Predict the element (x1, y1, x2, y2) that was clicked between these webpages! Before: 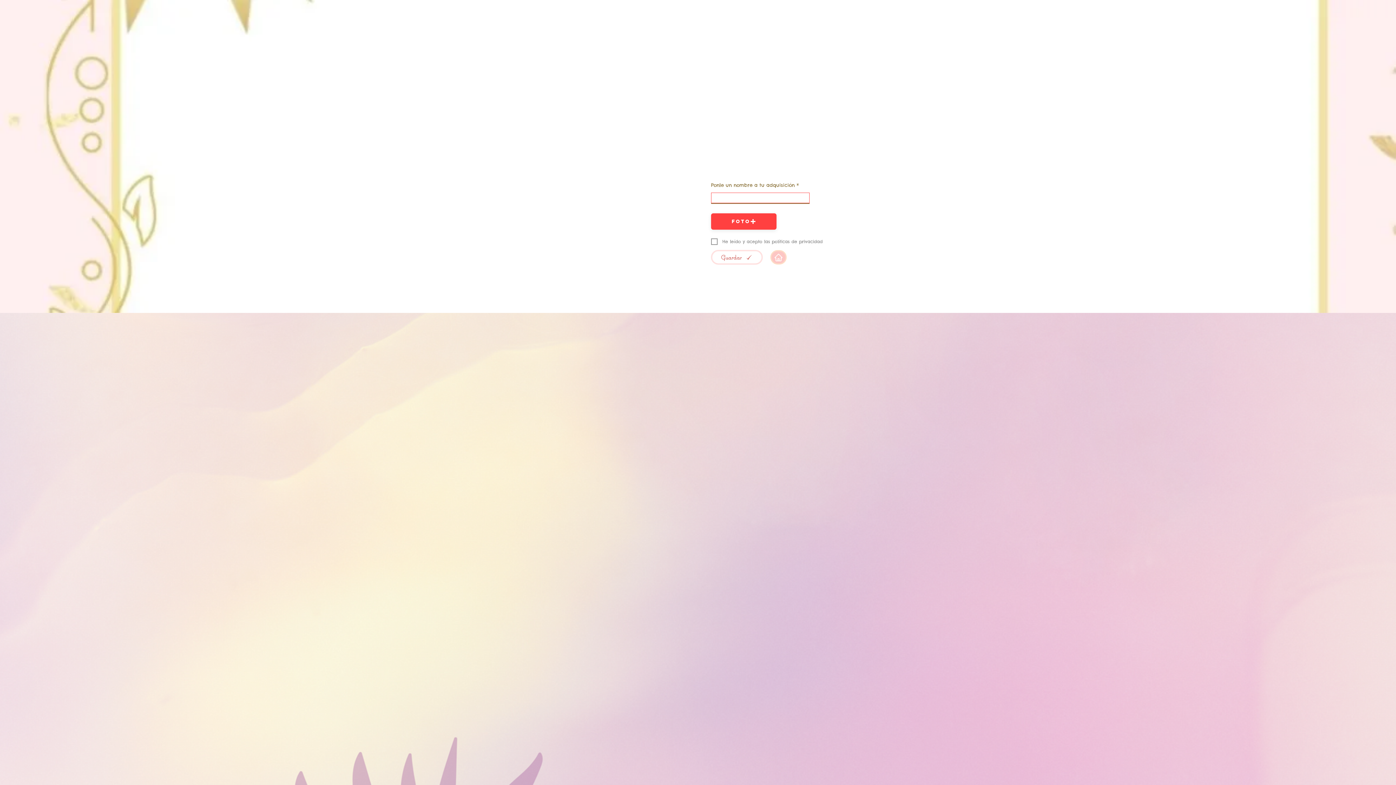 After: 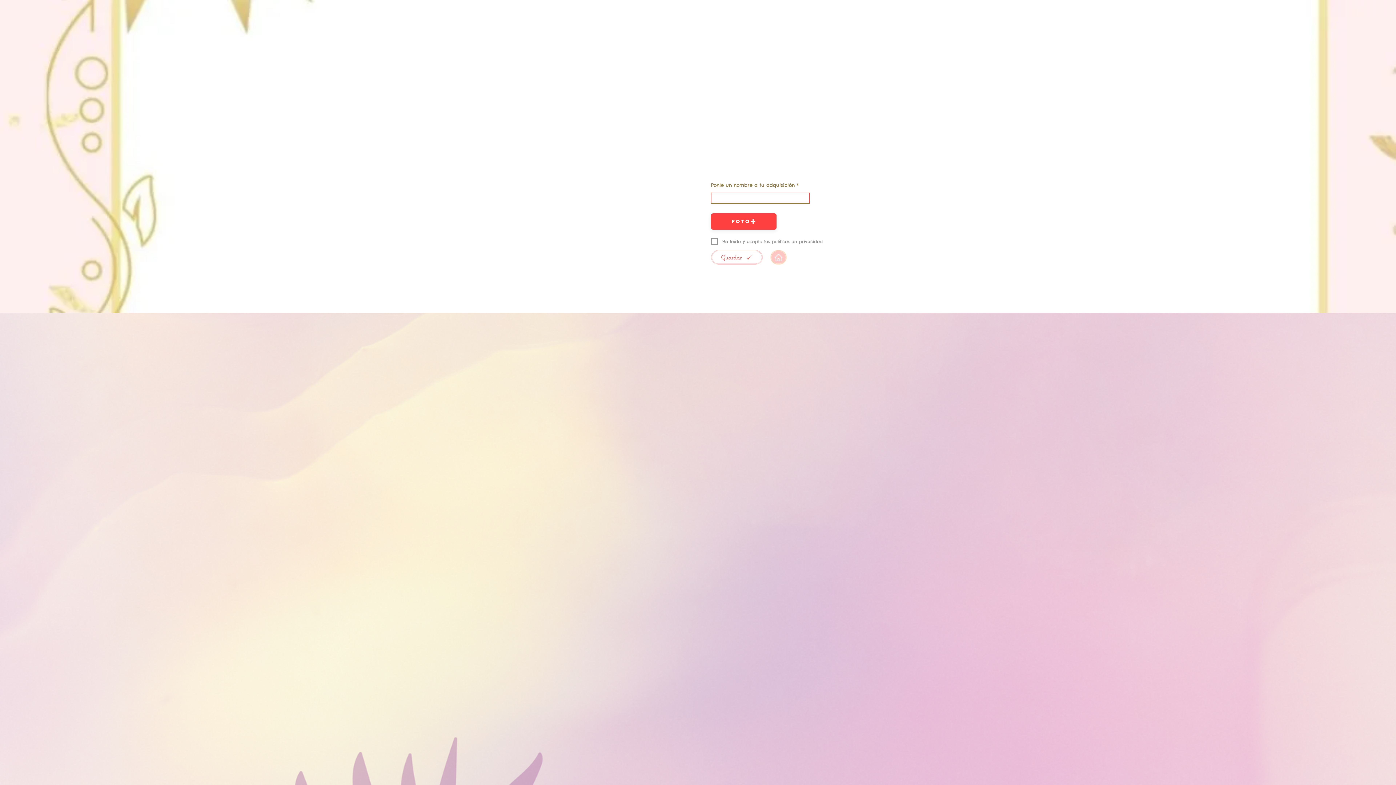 Action: label: Foto bbox: (711, 213, 776, 229)